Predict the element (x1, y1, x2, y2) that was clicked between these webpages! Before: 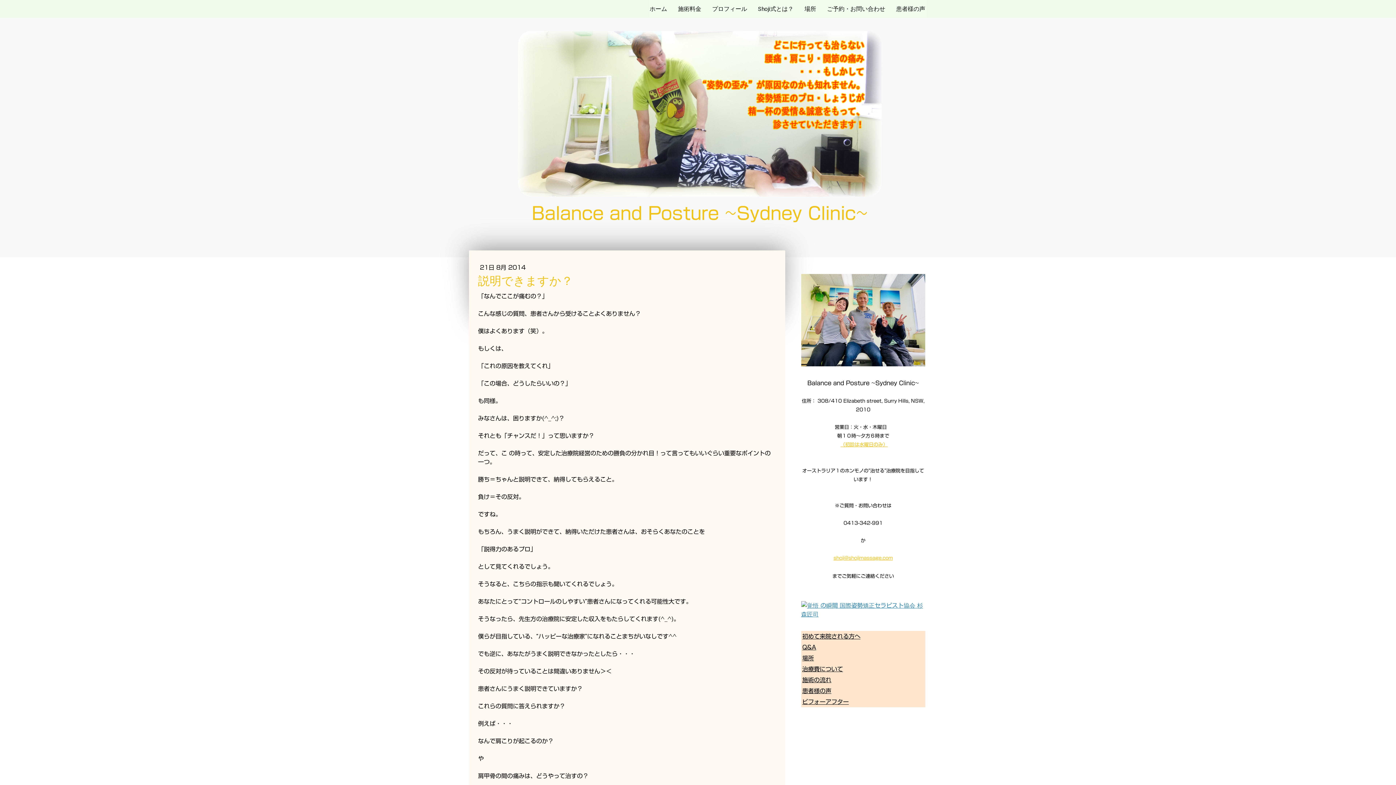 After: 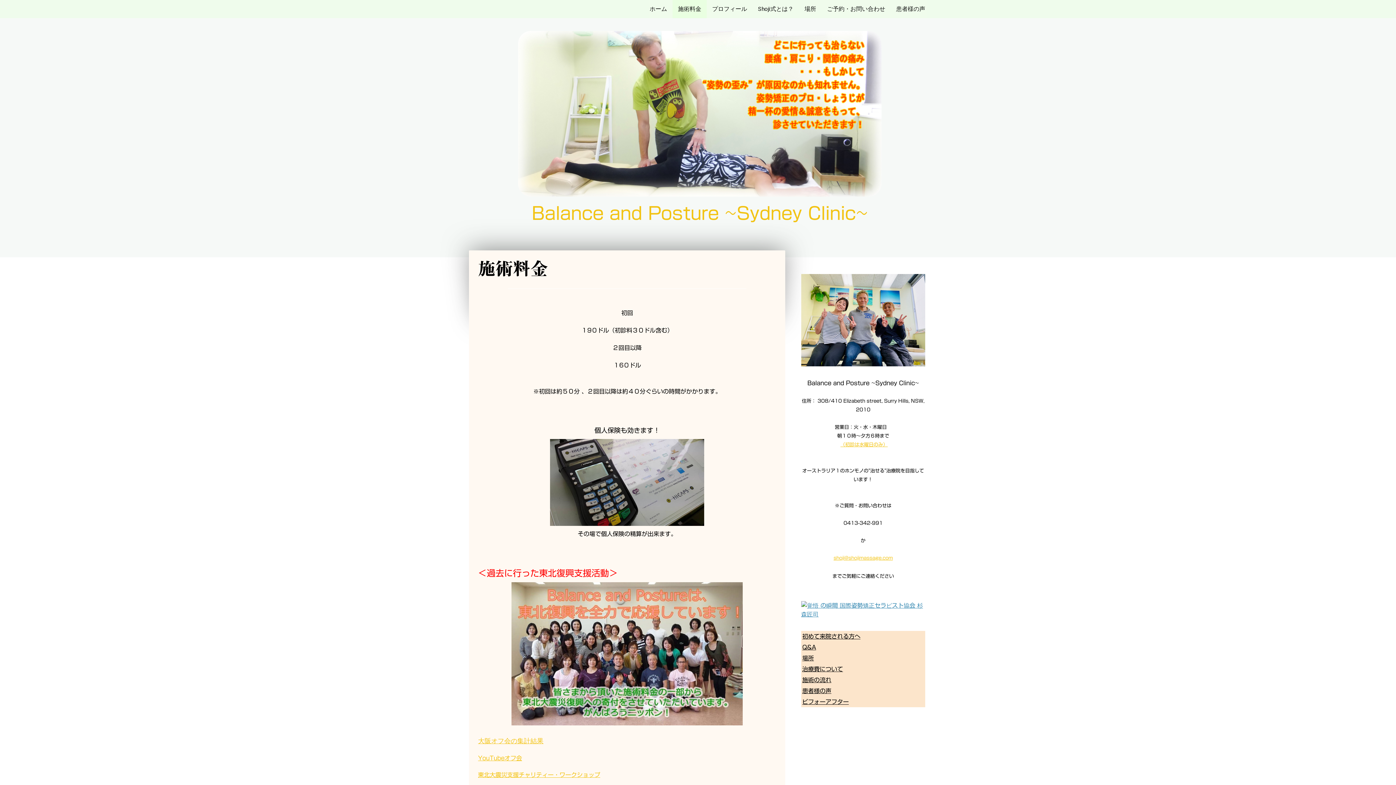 Action: bbox: (802, 666, 843, 672) label: 治療費について